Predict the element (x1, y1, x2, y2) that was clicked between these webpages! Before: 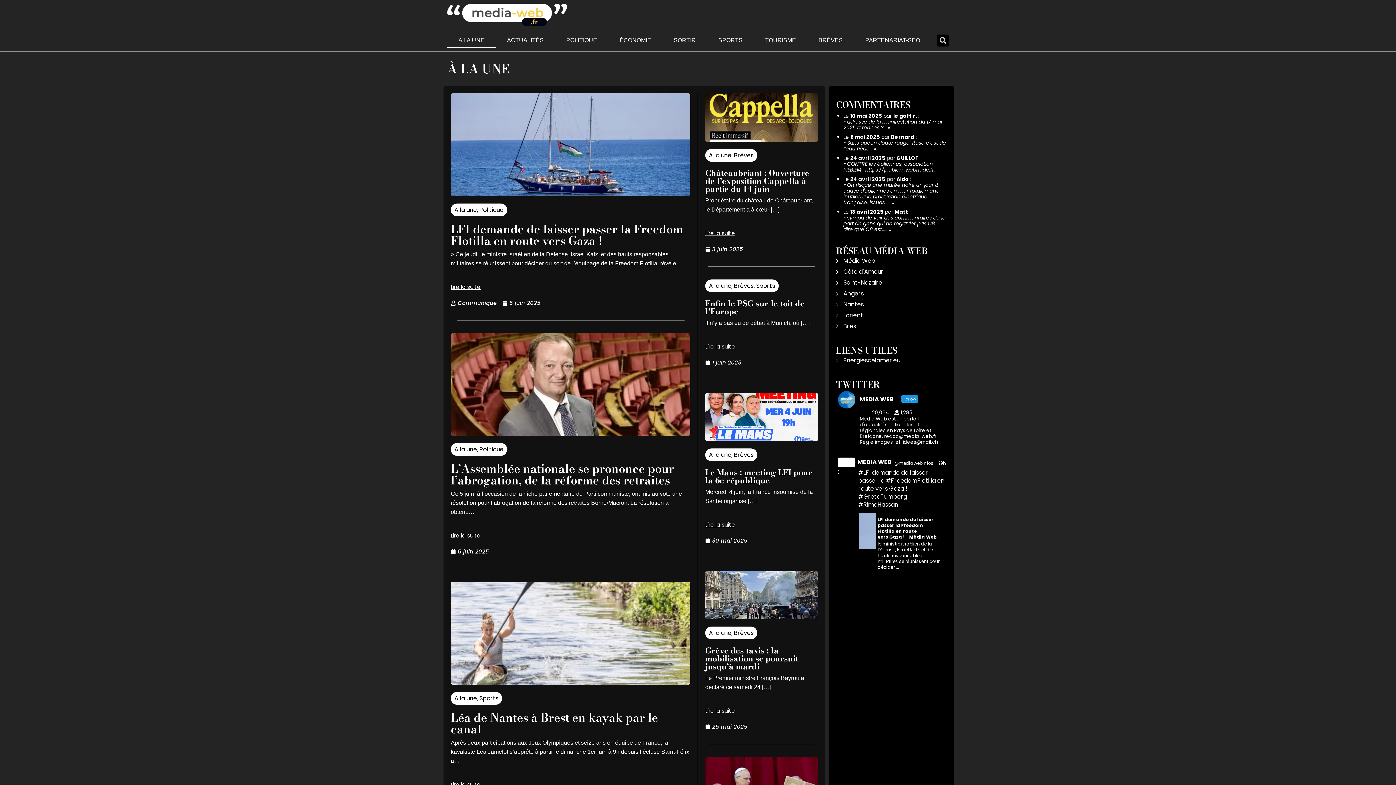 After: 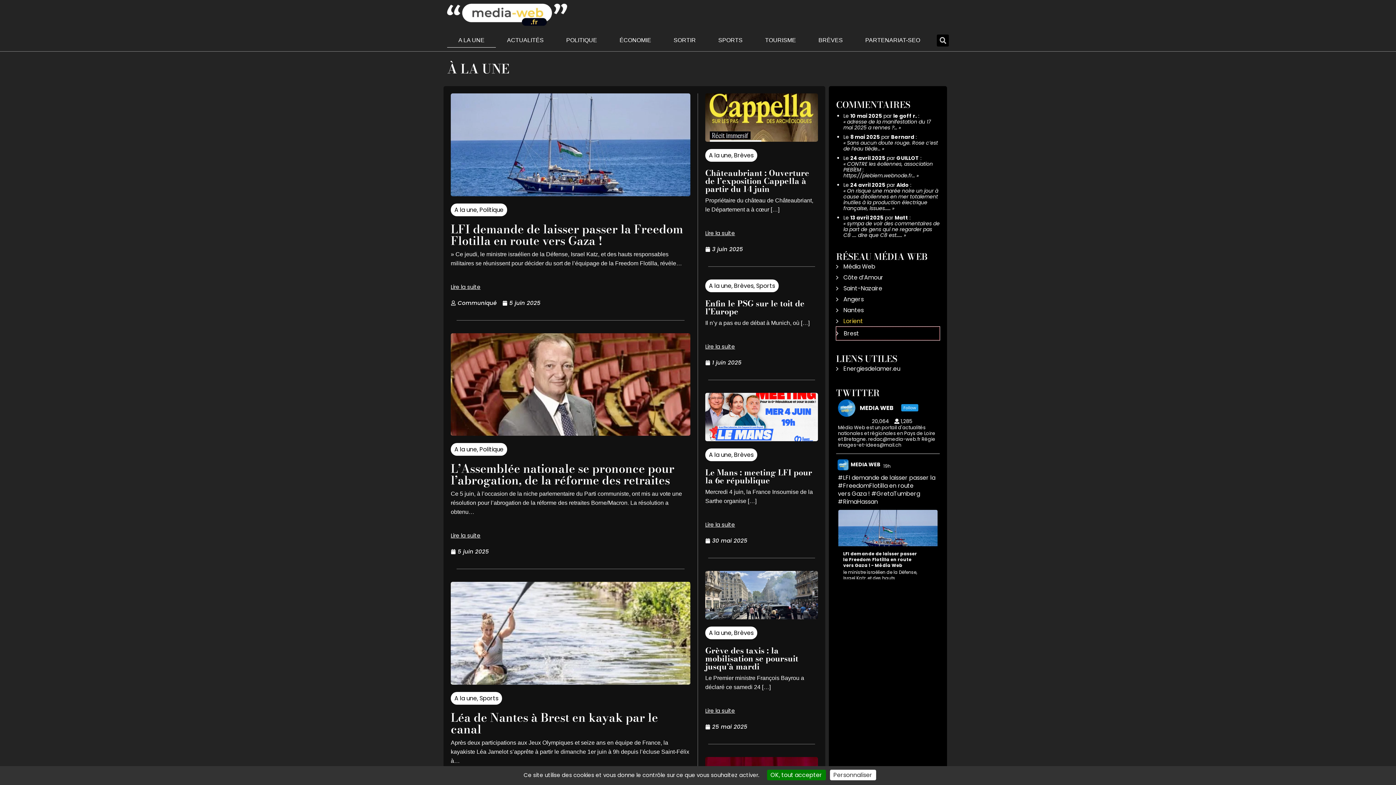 Action: label: Brest bbox: (836, 321, 947, 332)